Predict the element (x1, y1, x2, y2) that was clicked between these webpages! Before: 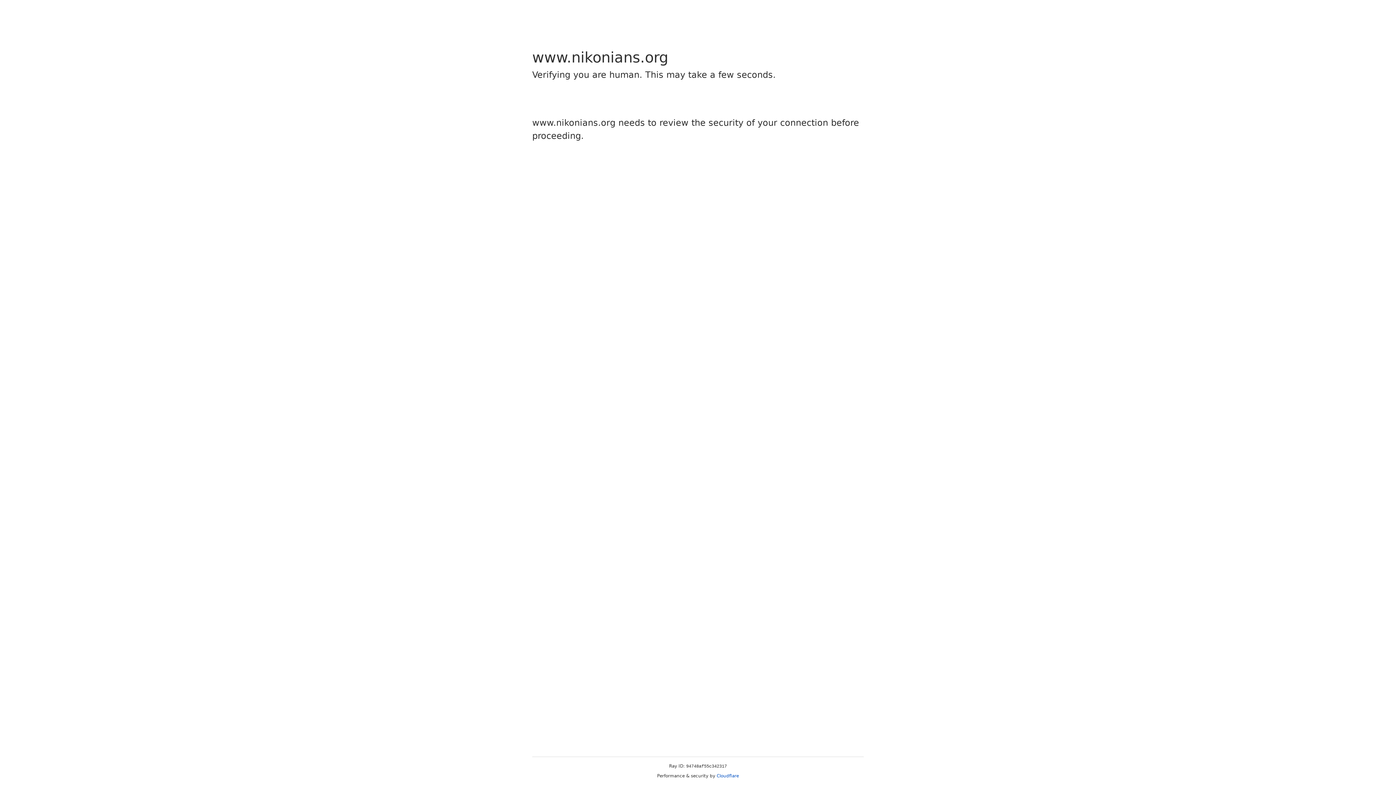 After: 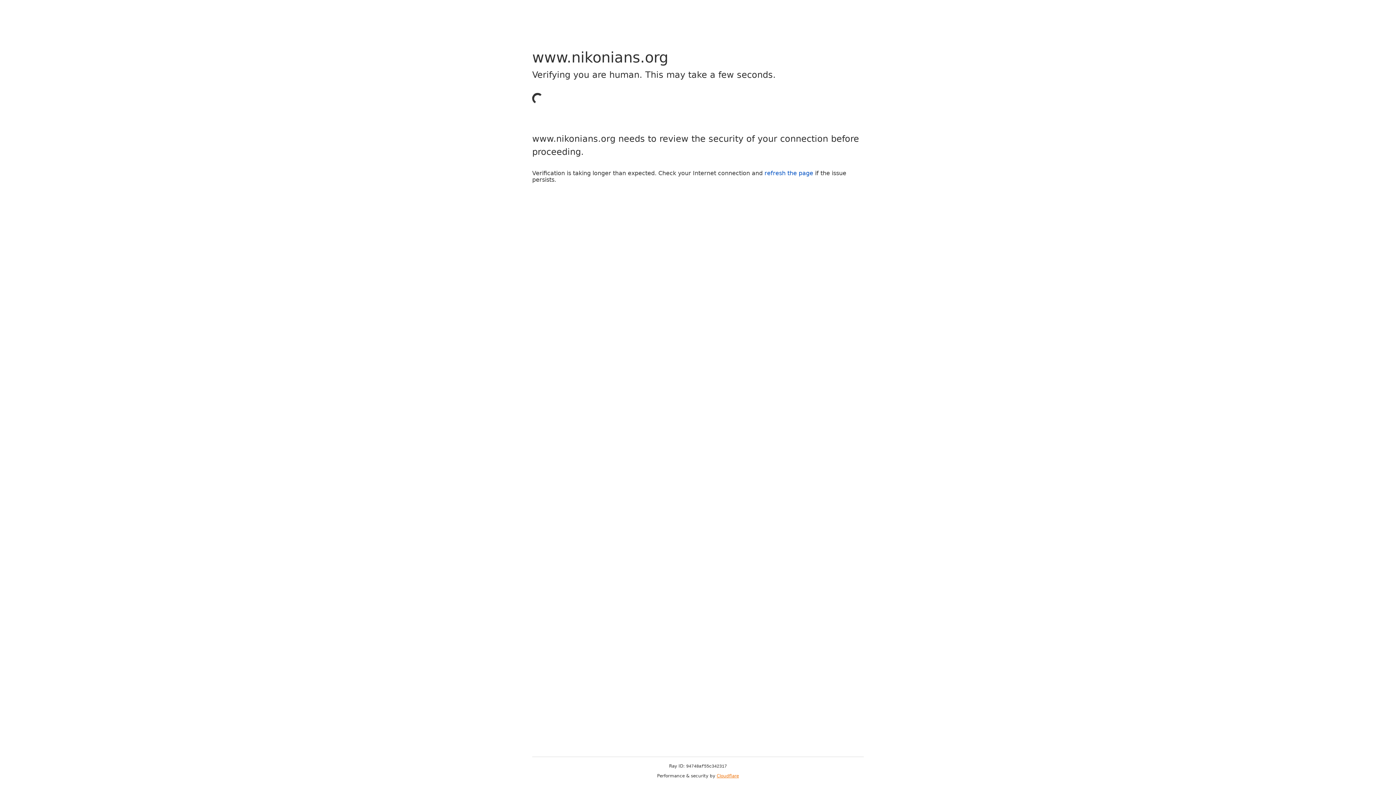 Action: bbox: (716, 773, 739, 778) label: Cloudflare